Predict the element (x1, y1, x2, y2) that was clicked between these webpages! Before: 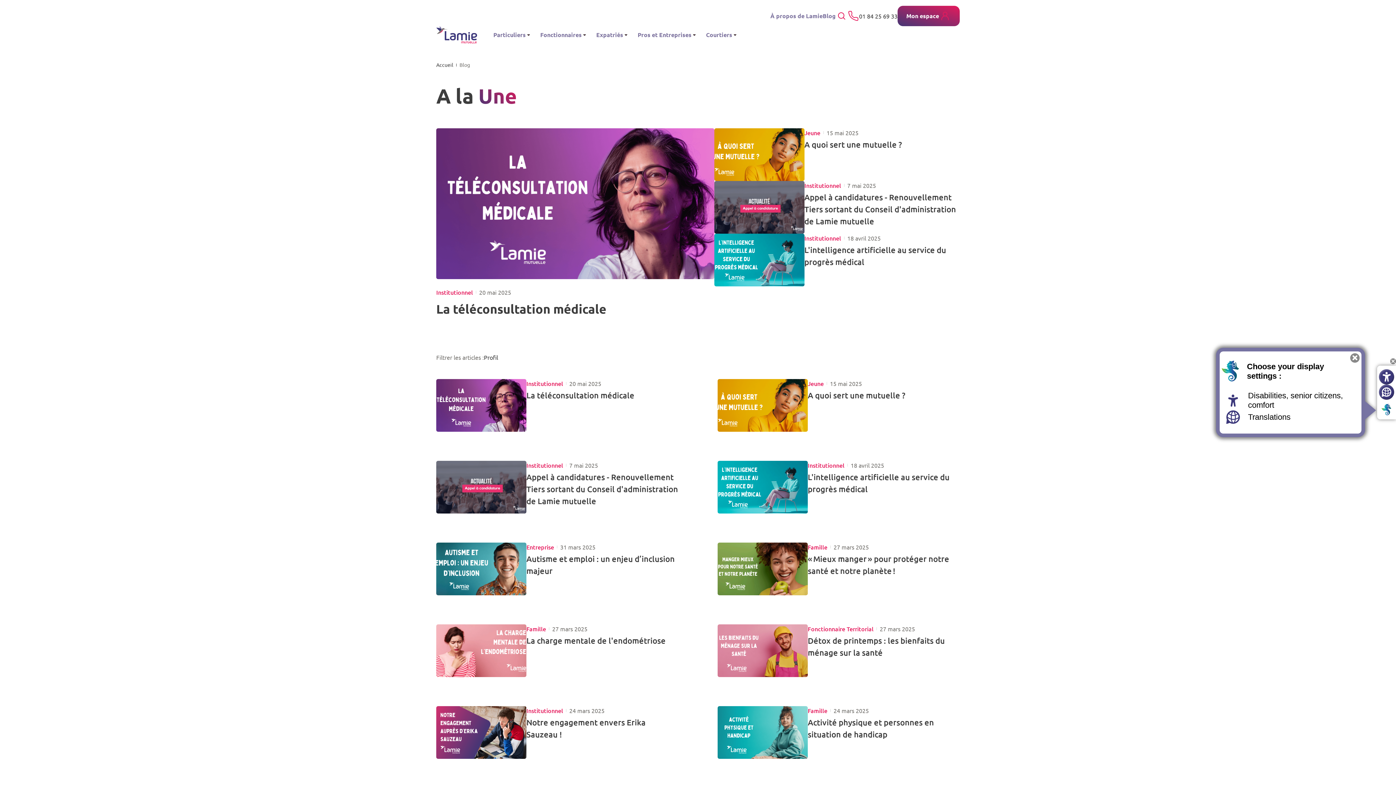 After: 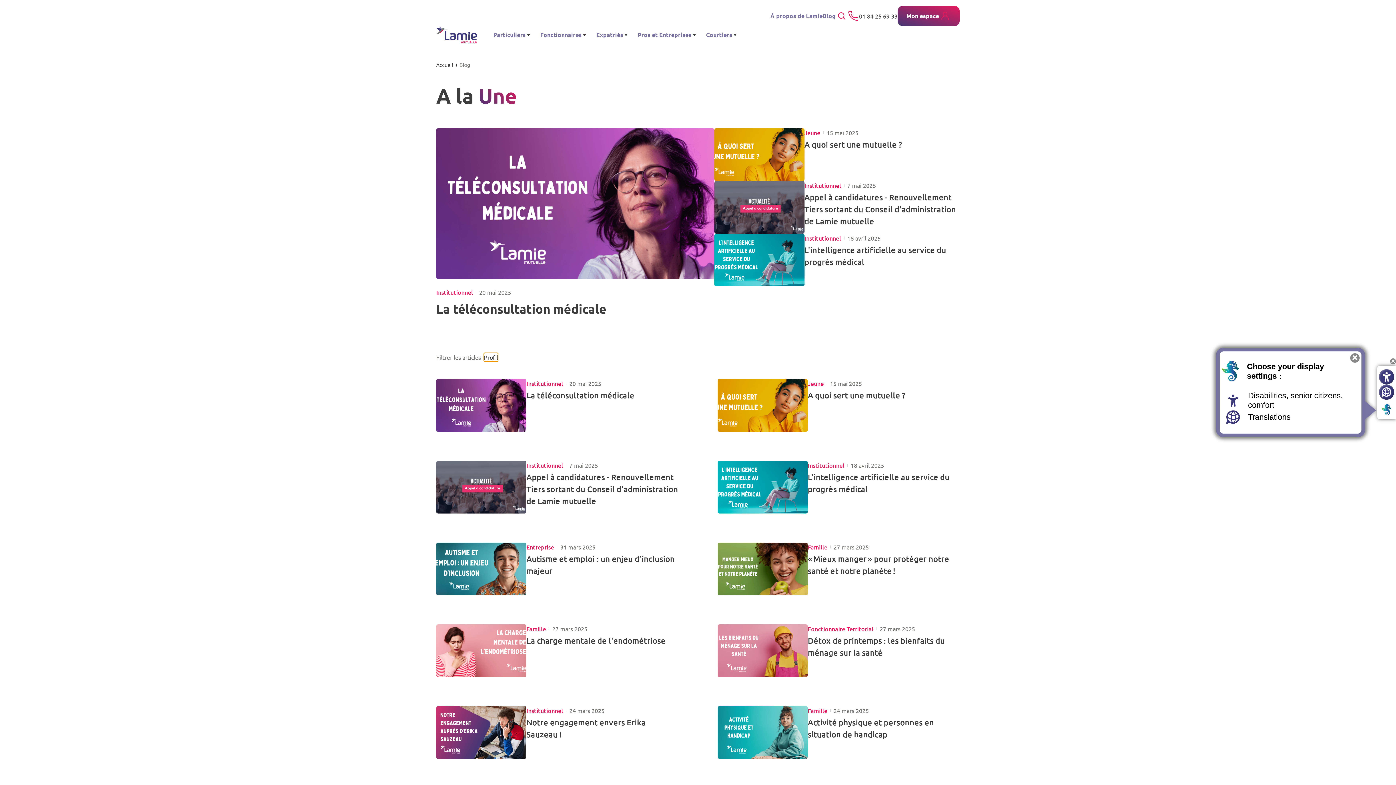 Action: label: Profil bbox: (484, 353, 498, 361)